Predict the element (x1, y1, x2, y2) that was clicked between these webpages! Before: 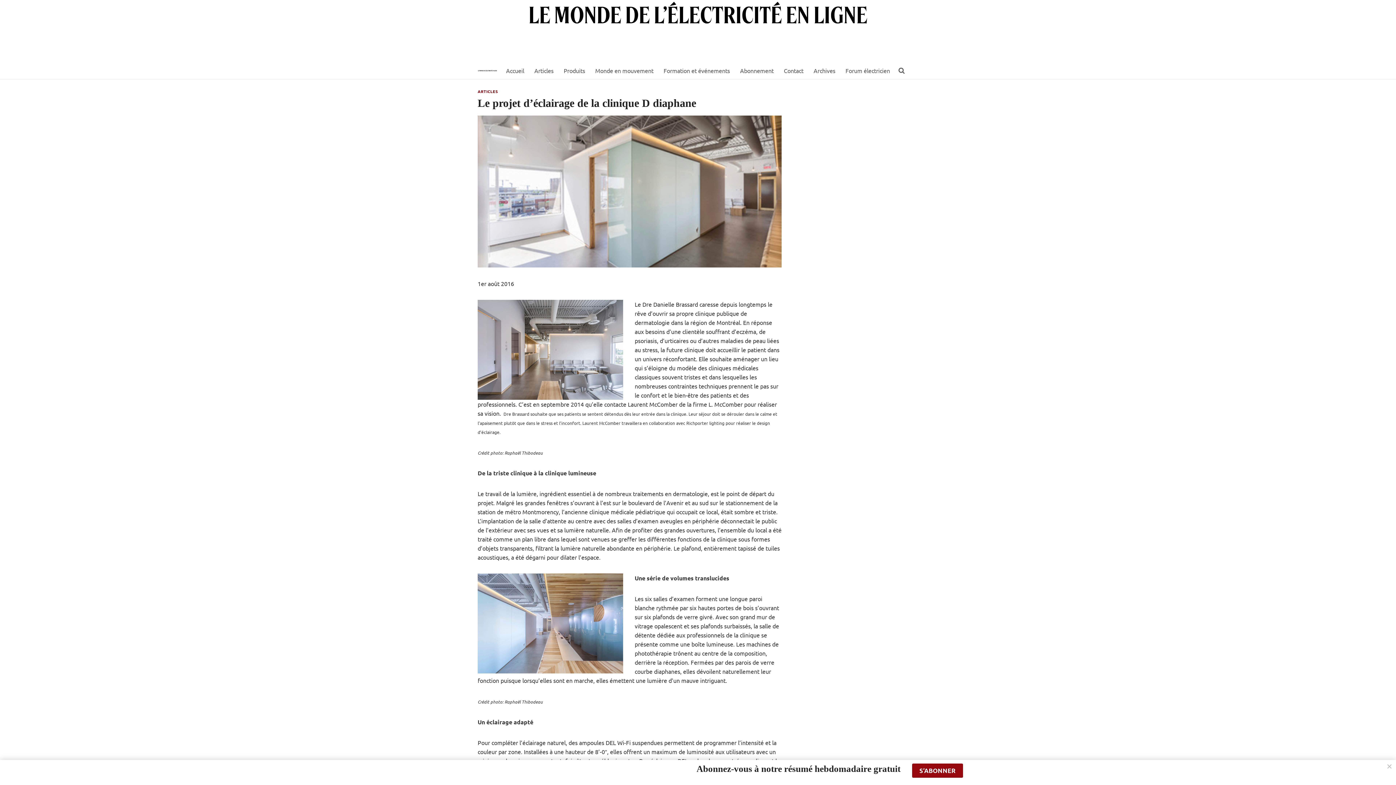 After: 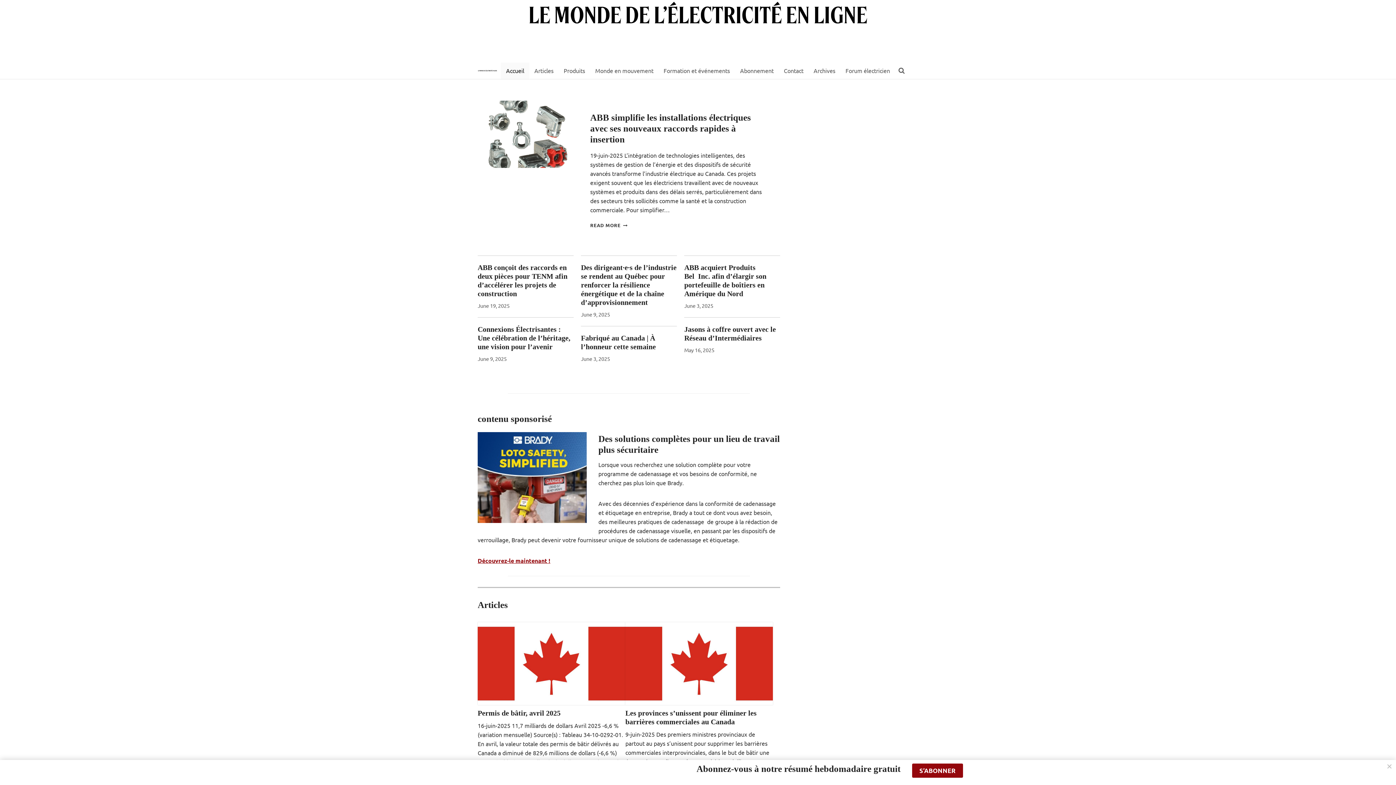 Action: label: Accueil bbox: (501, 62, 529, 78)